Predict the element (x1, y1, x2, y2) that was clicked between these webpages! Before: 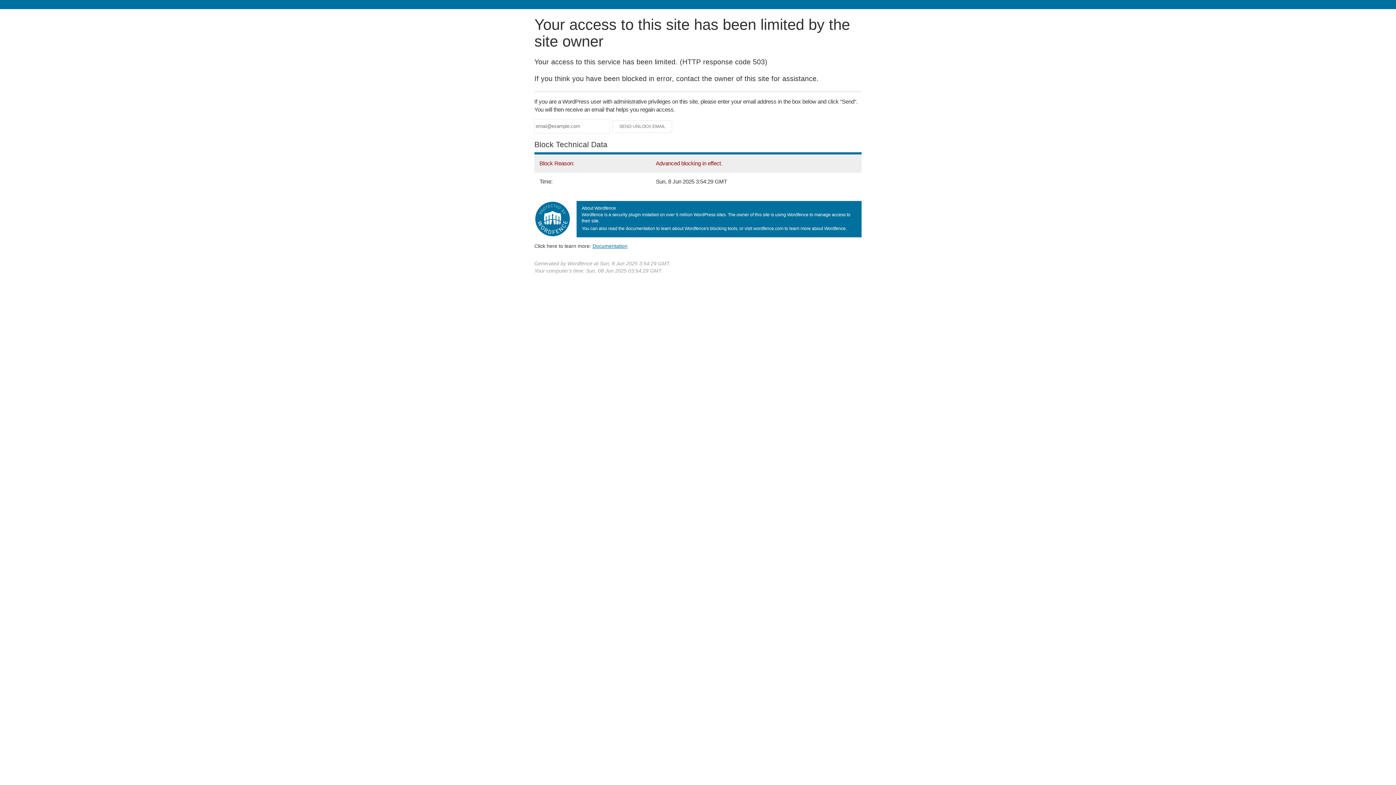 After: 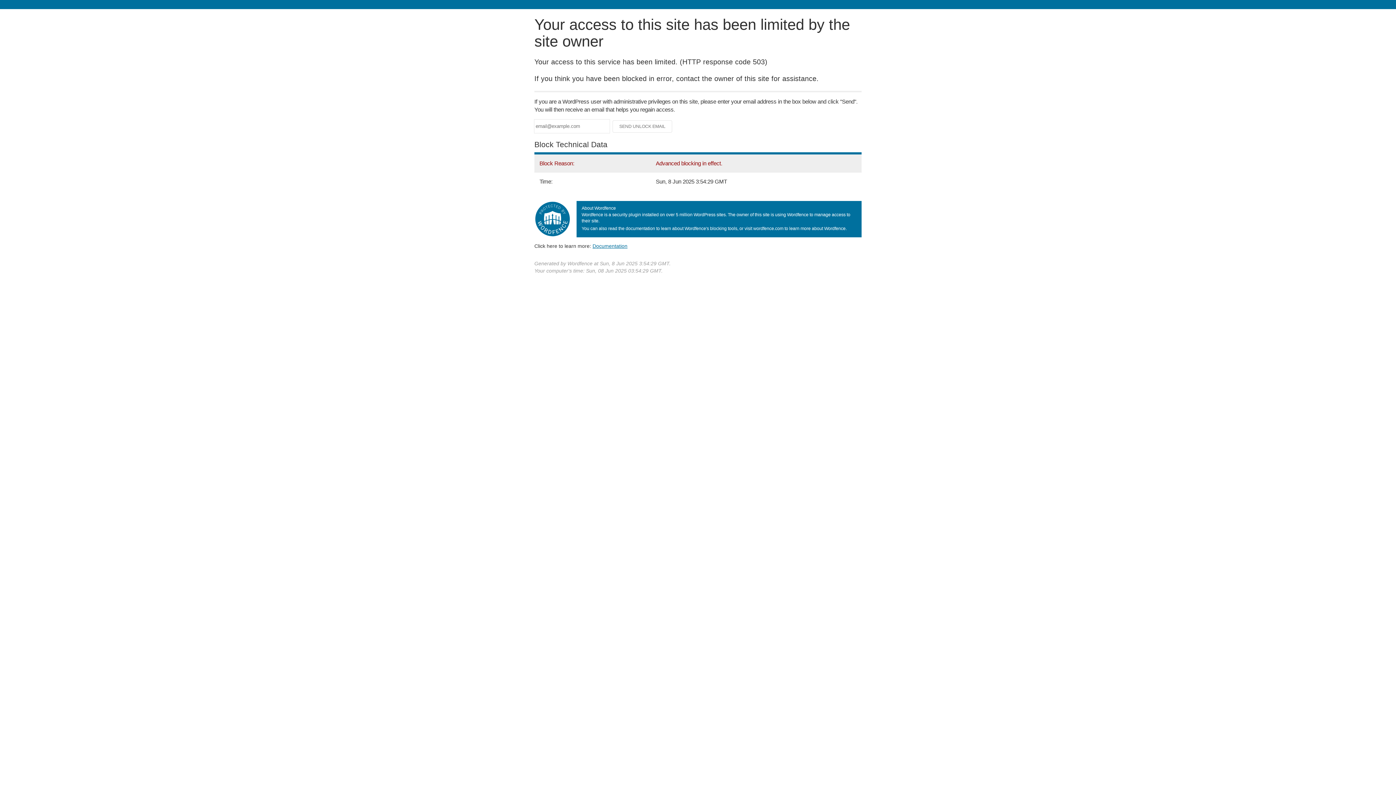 Action: label: Documentation bbox: (592, 243, 627, 248)